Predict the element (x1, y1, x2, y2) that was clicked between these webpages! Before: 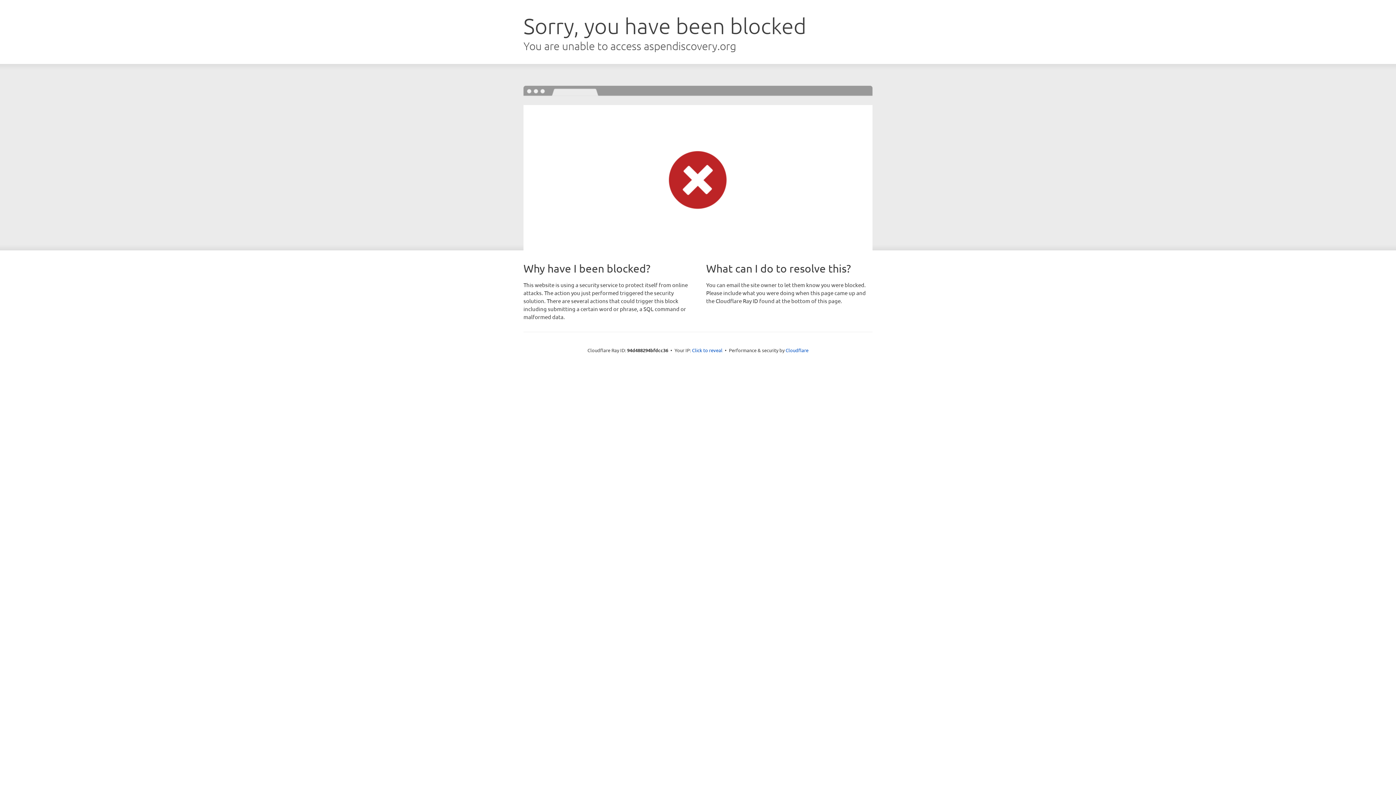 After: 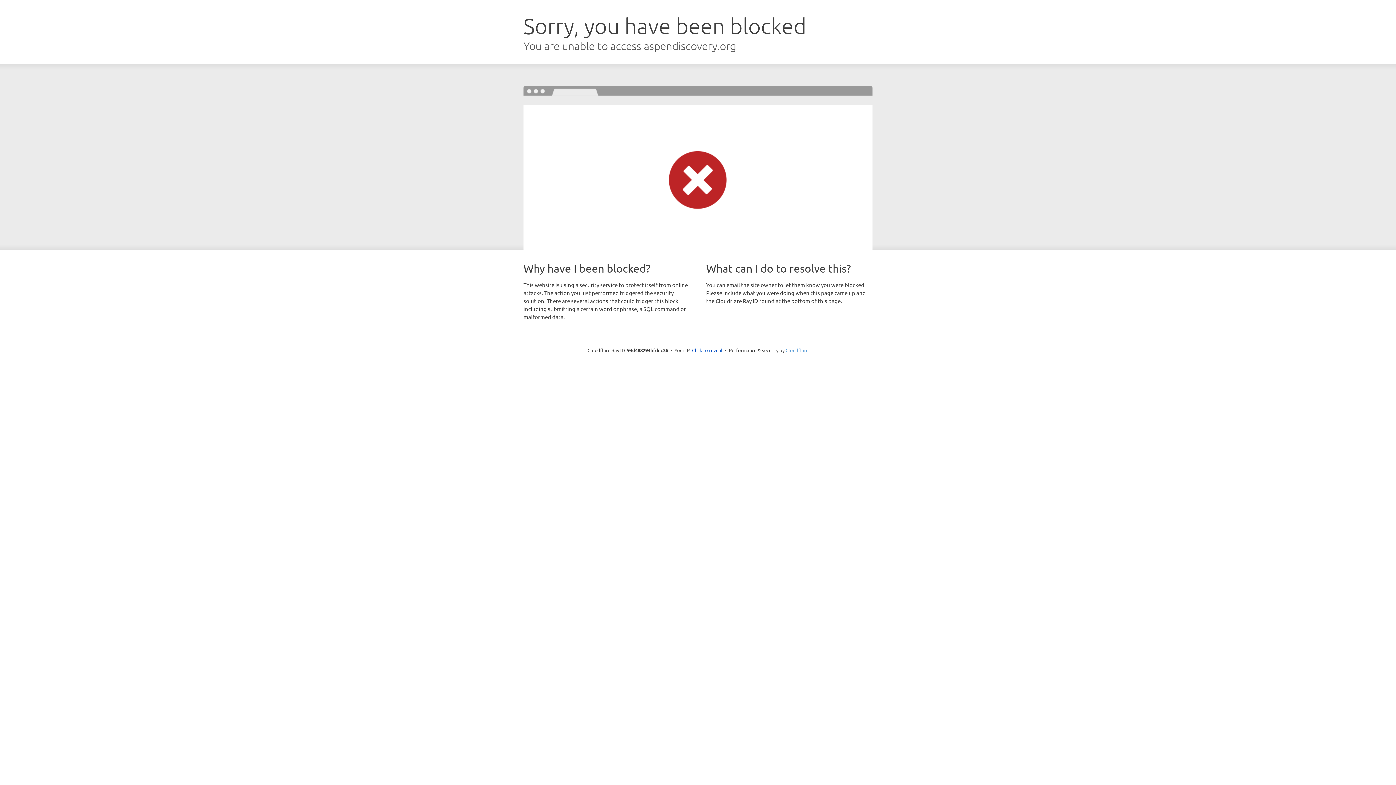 Action: label: Cloudflare bbox: (785, 347, 808, 353)